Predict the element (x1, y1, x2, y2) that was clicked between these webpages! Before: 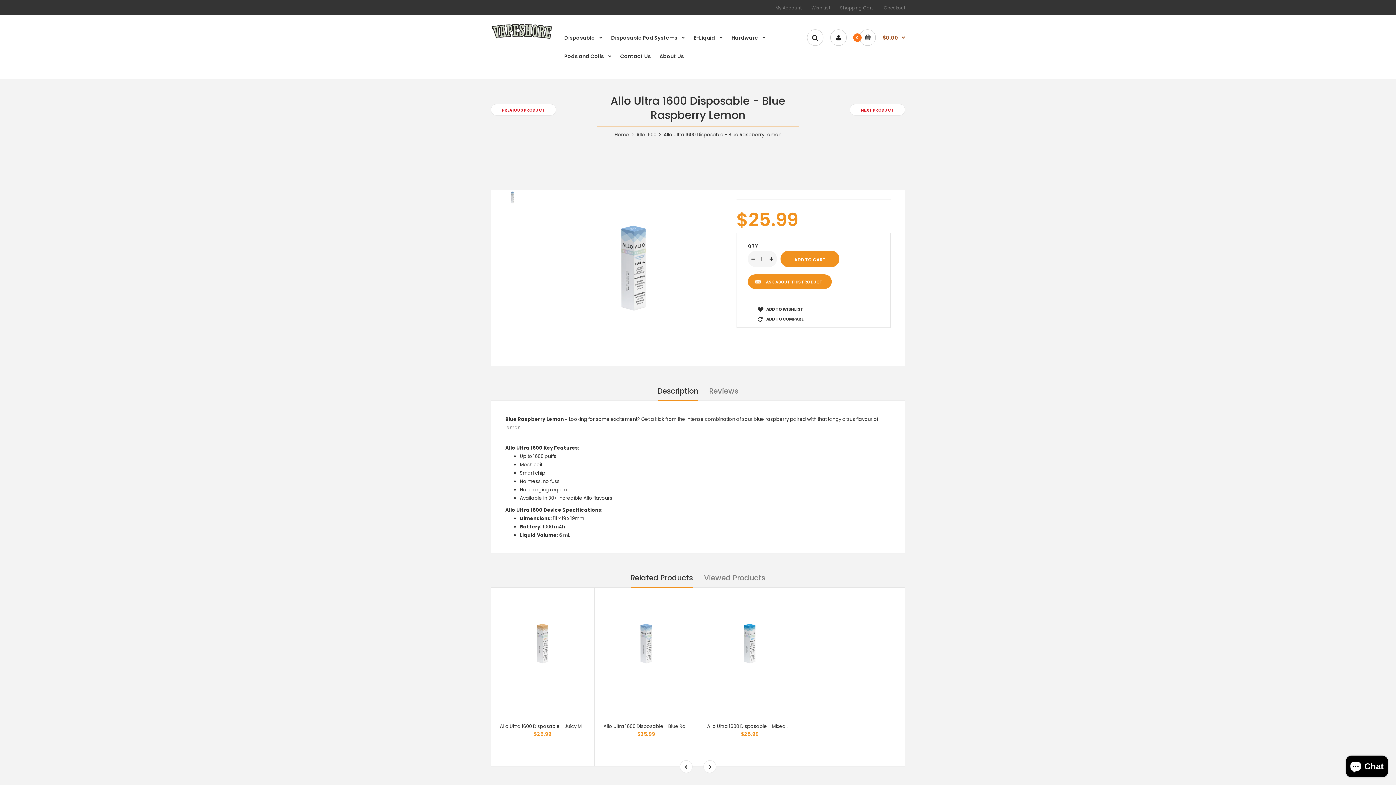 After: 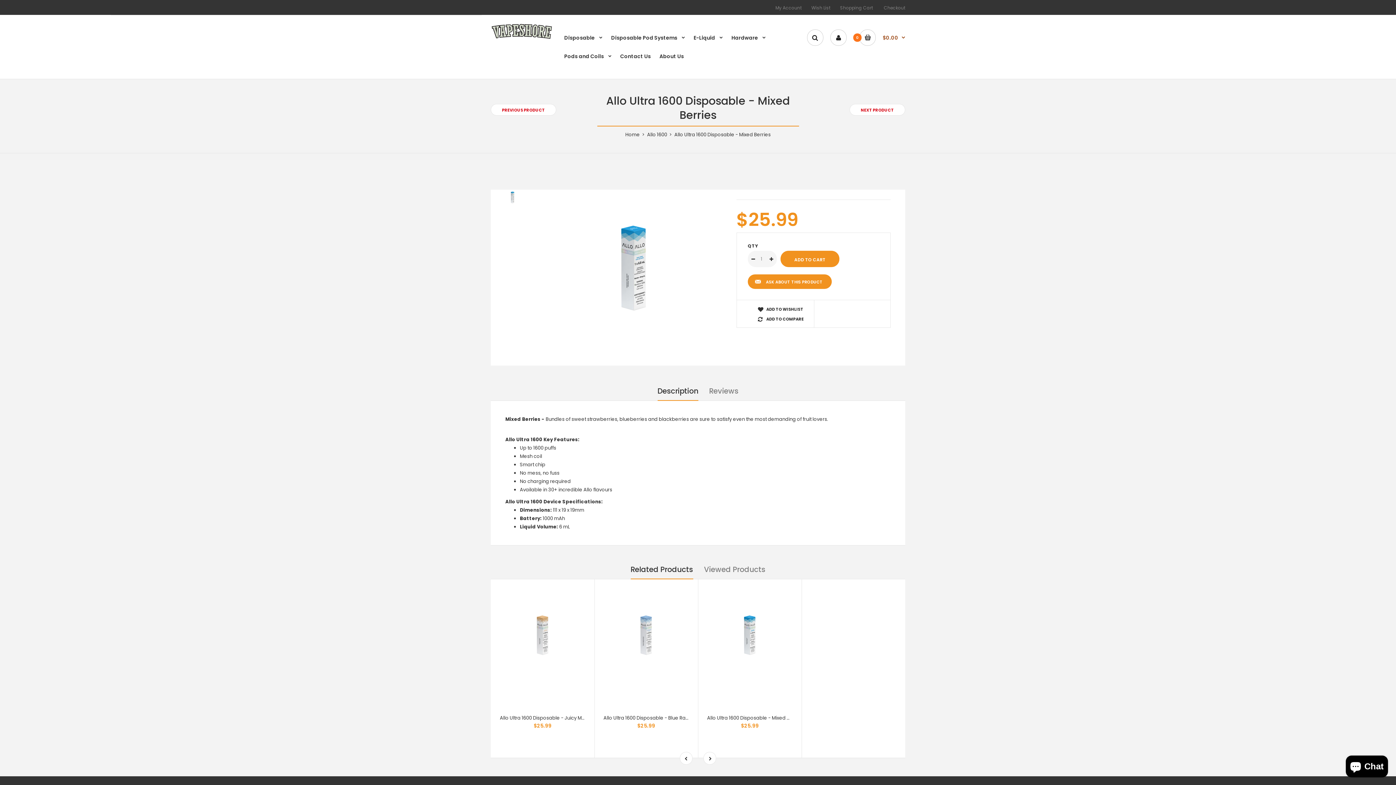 Action: bbox: (849, 104, 905, 115) label: NEXT PRODUCT